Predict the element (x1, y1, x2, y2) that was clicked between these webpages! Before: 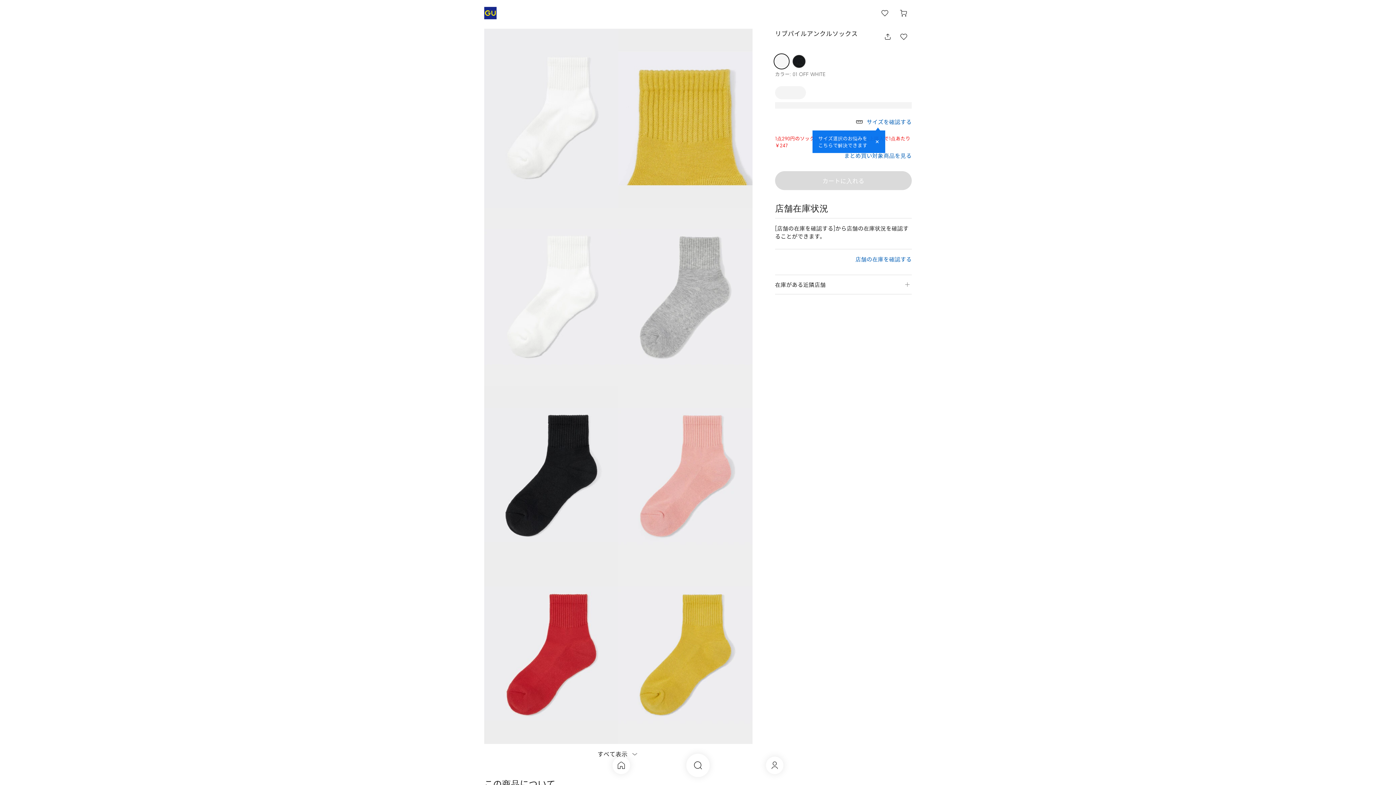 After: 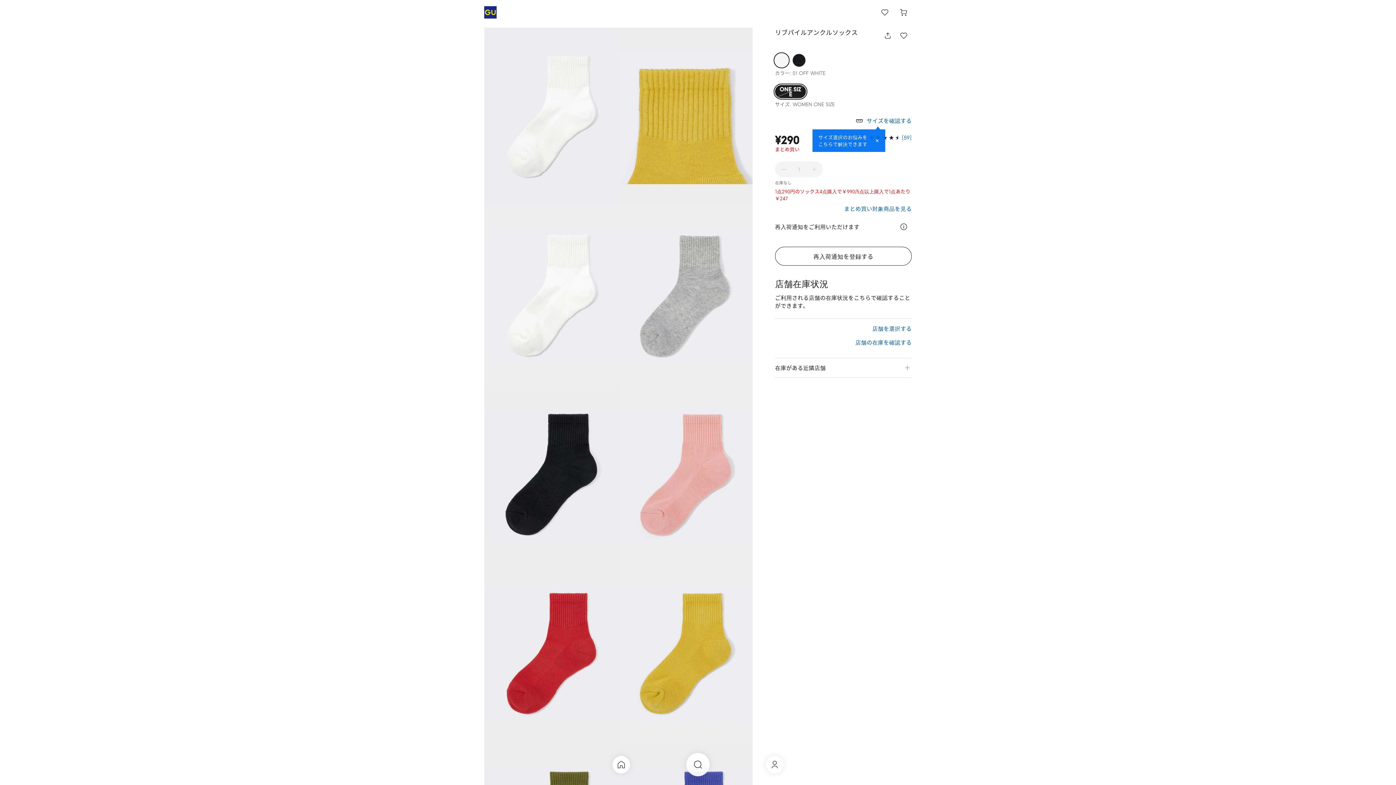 Action: bbox: (597, 750, 627, 759) label: すべて表示